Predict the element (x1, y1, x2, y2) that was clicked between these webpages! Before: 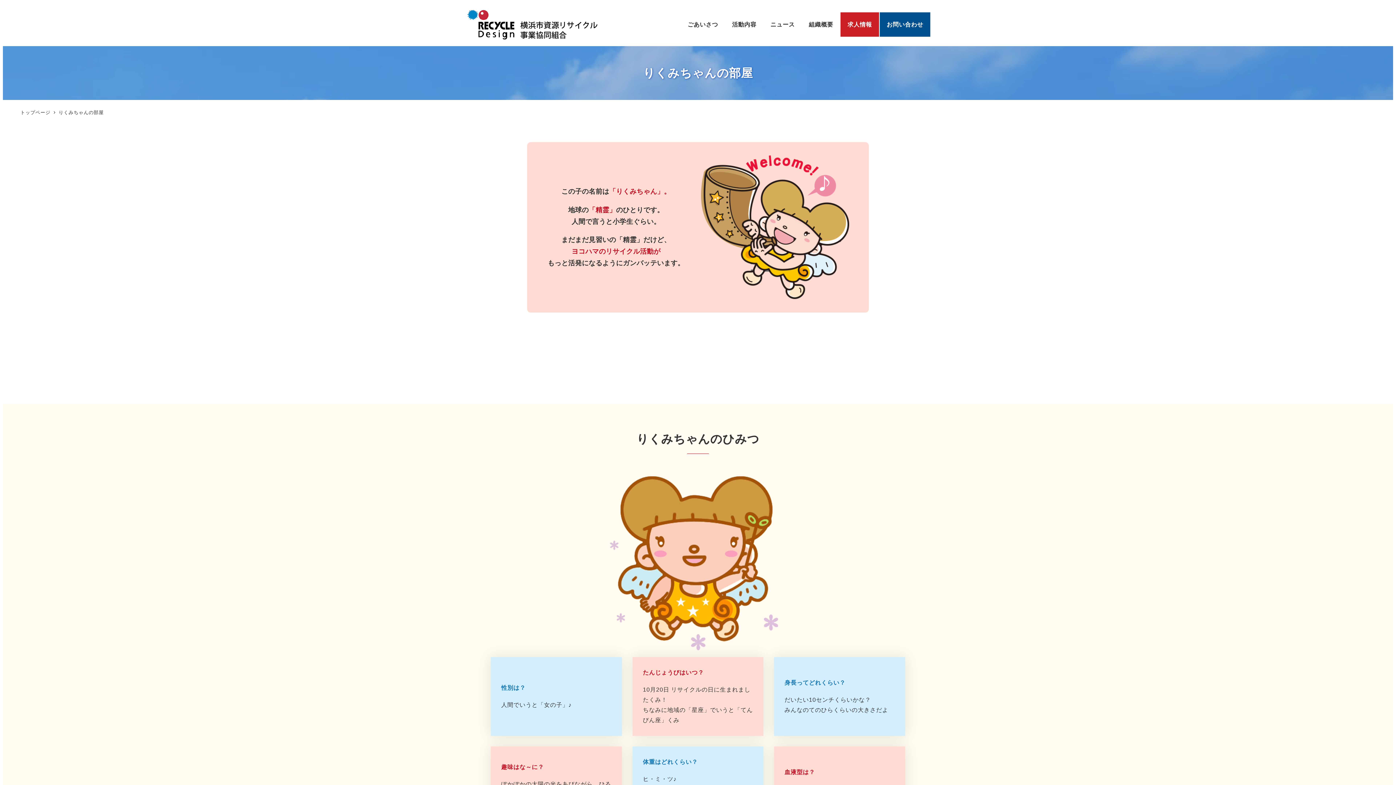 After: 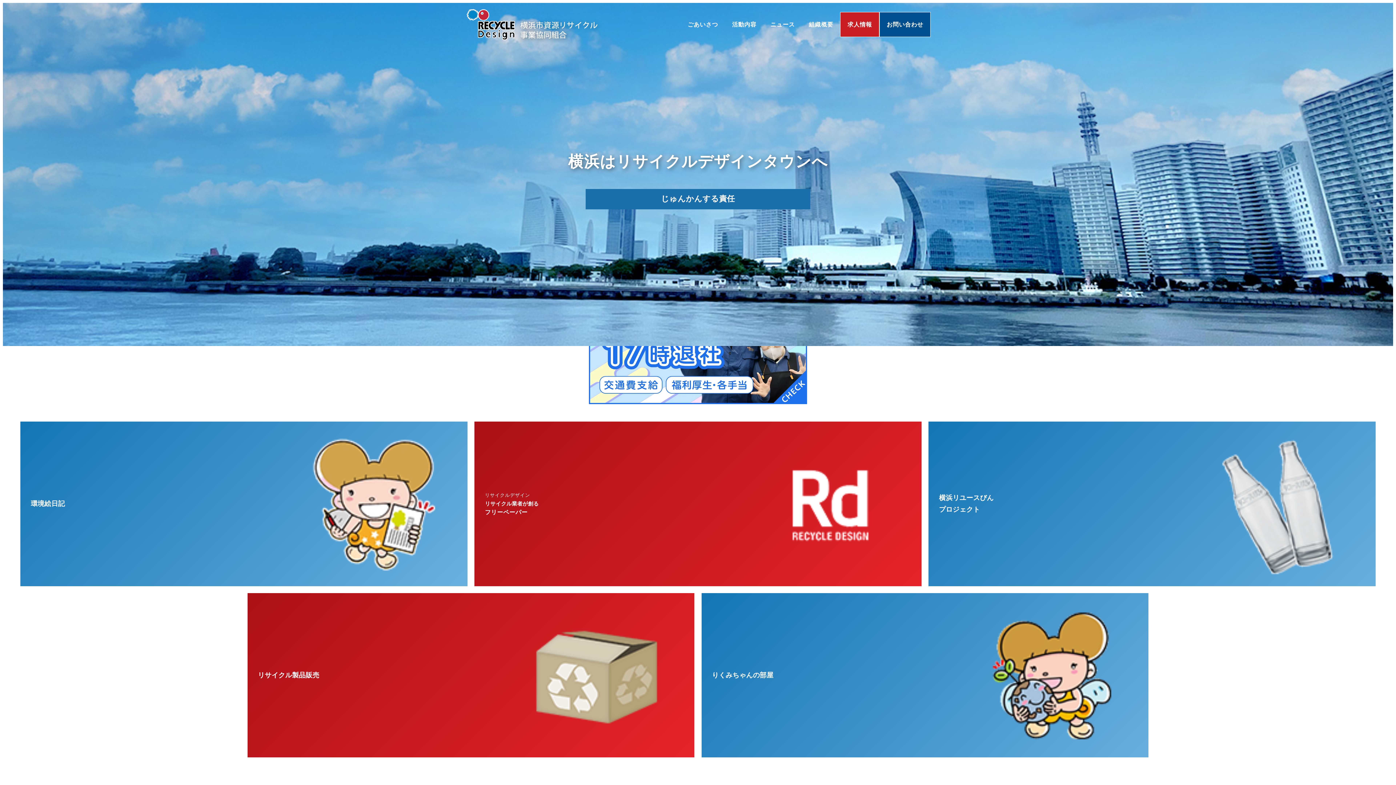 Action: bbox: (20, 109, 52, 115) label: トップページ 